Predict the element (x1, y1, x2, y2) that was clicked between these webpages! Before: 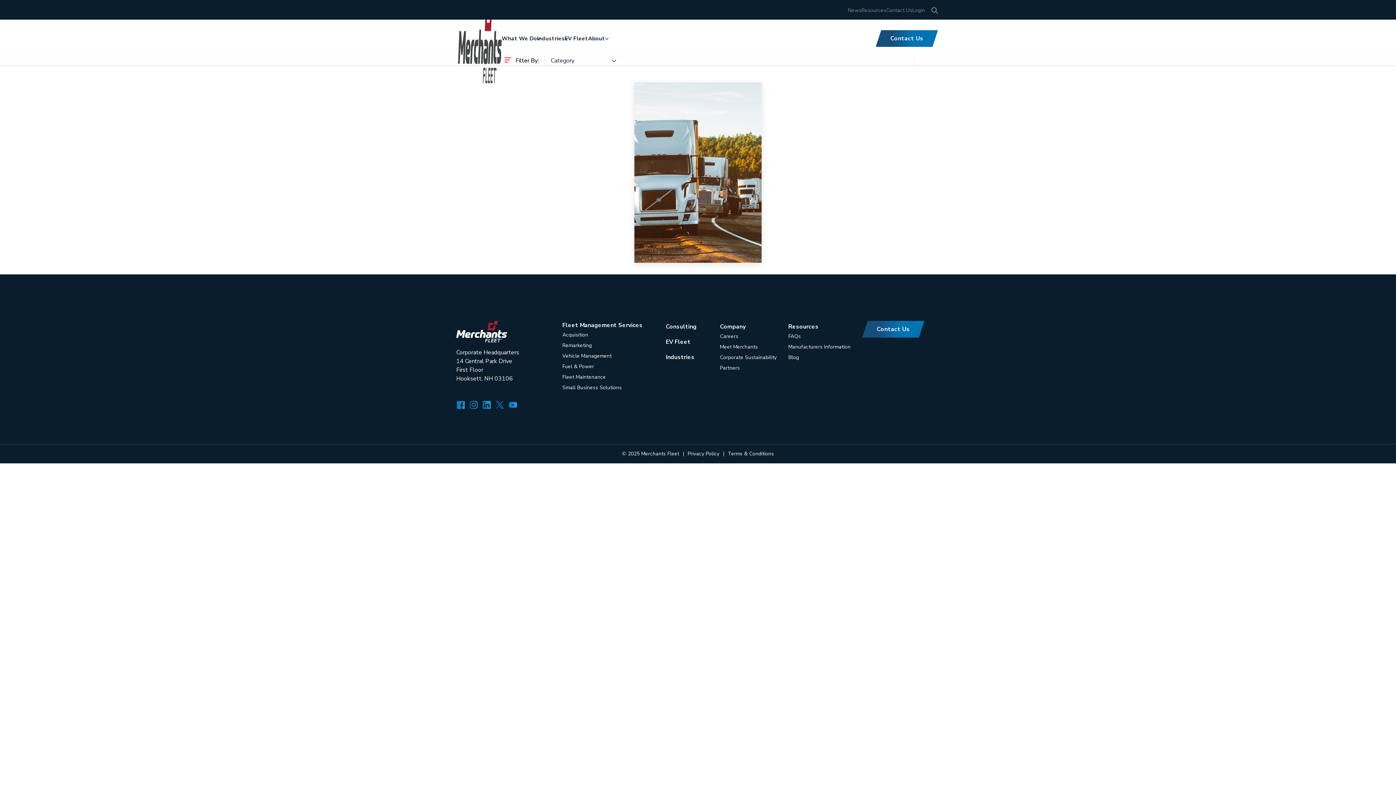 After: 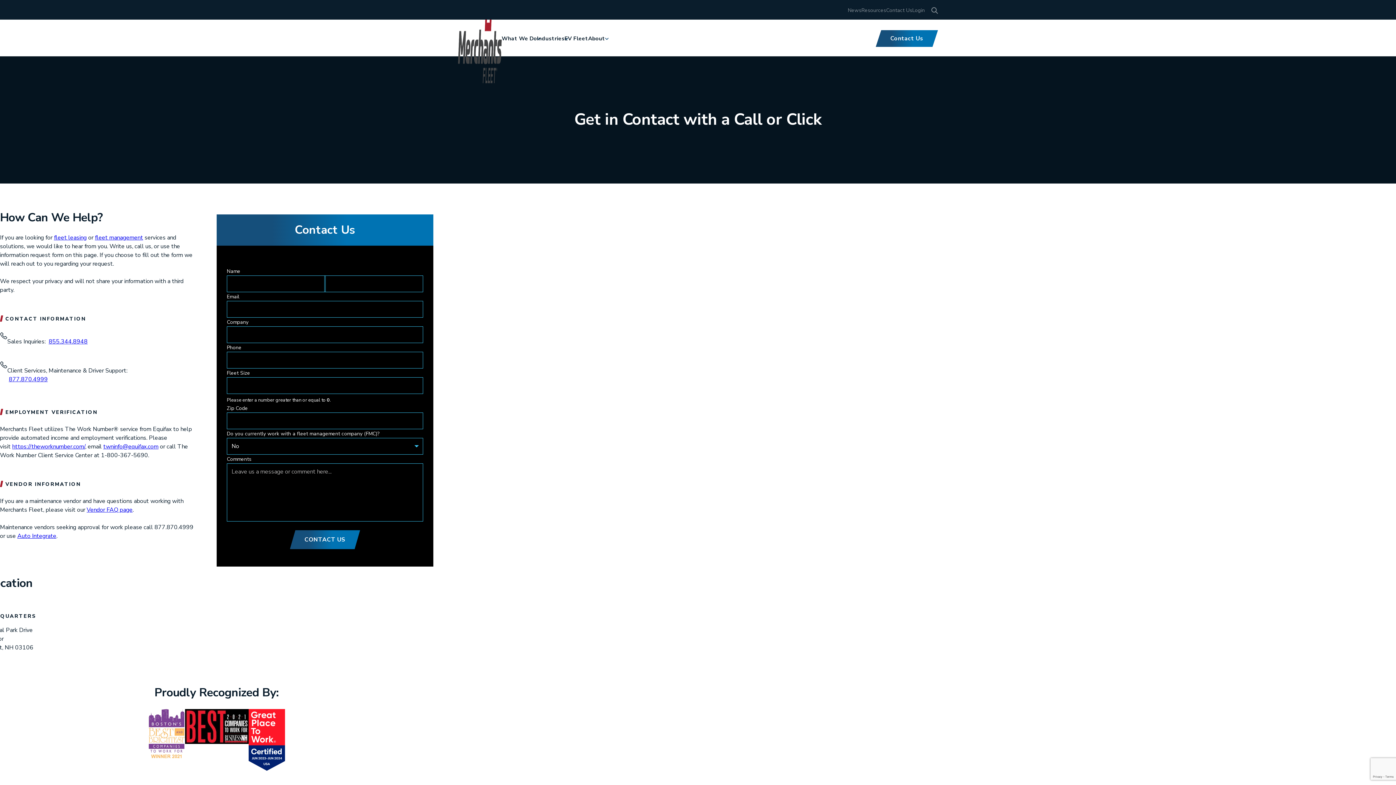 Action: bbox: (876, 30, 938, 46) label: Contact Us